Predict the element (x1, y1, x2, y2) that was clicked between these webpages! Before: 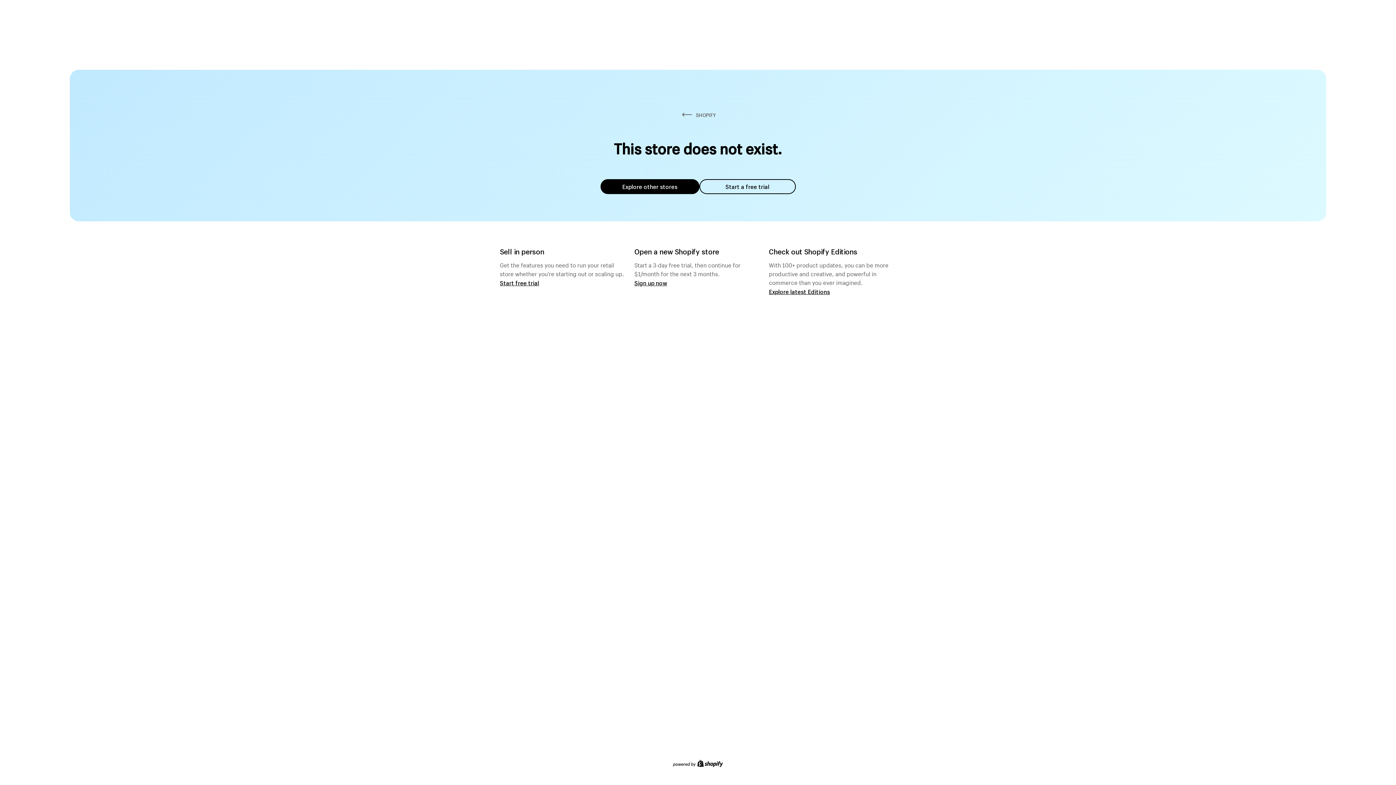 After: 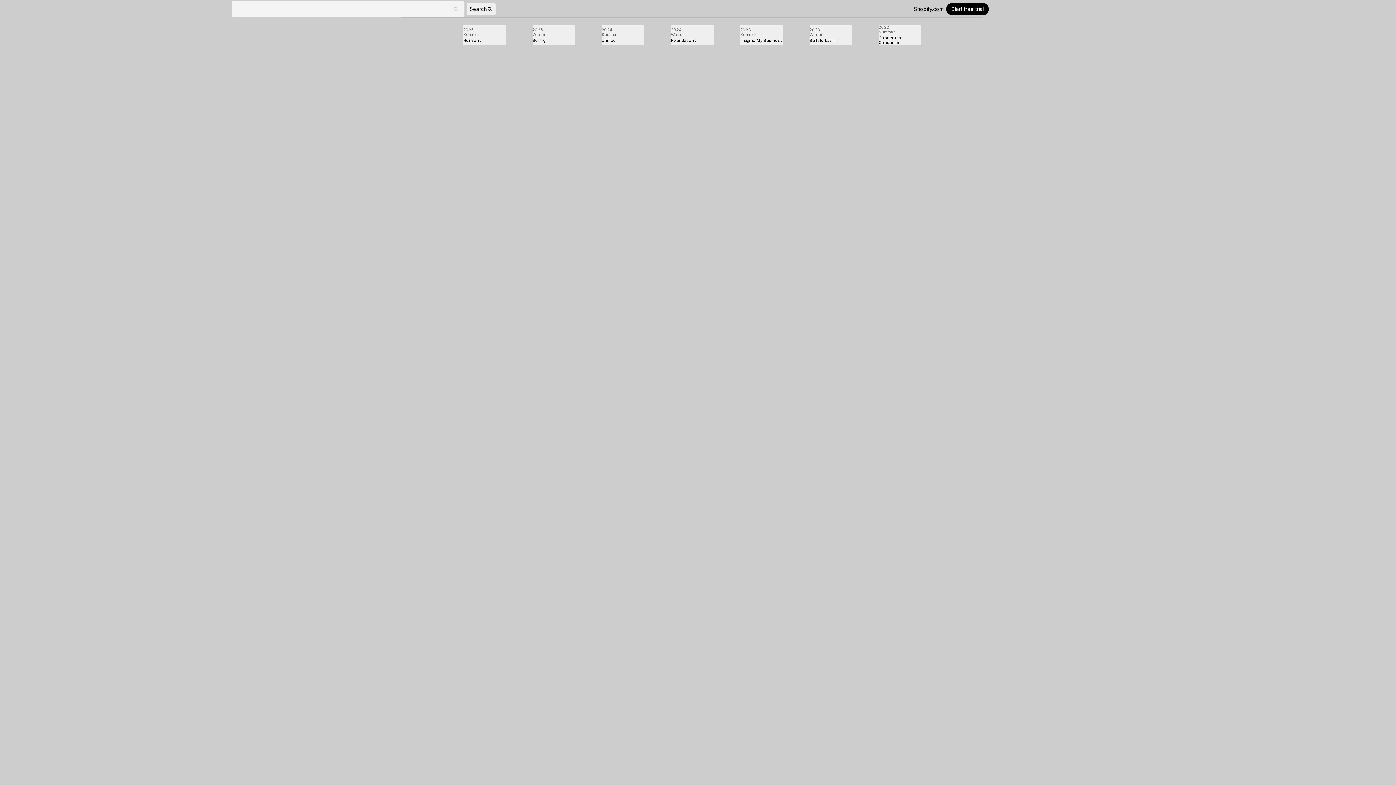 Action: label: Explore latest Editions bbox: (769, 287, 830, 295)